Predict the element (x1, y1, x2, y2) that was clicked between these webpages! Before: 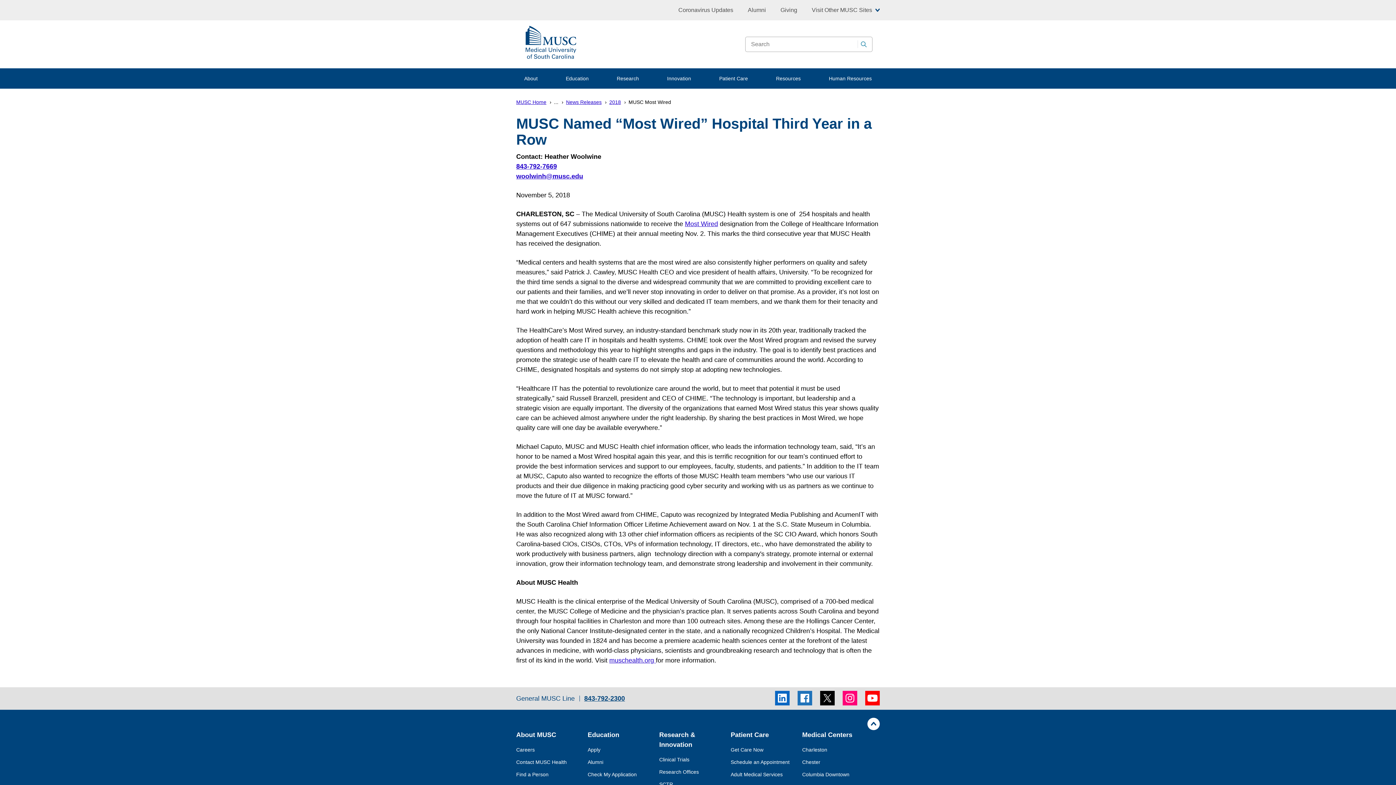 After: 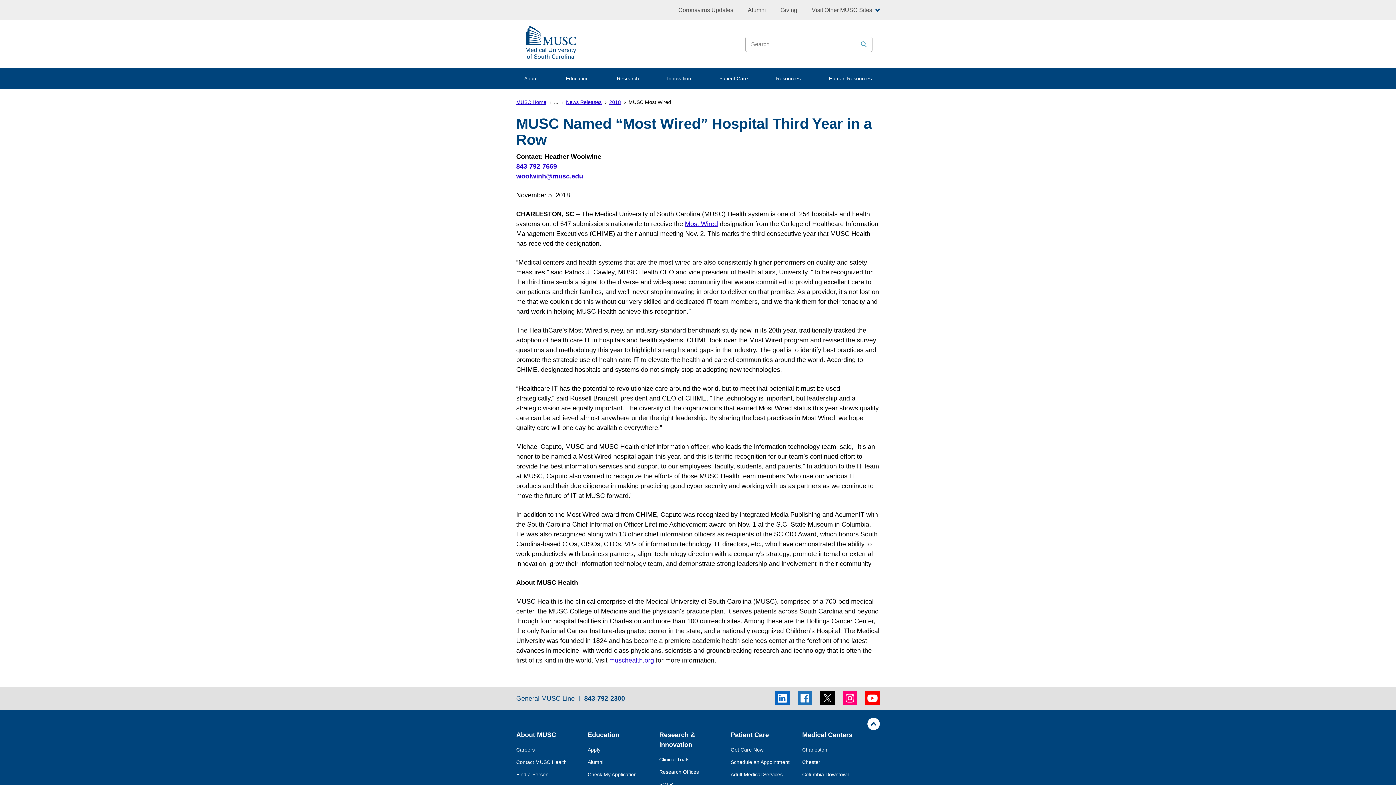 Action: bbox: (516, 162, 557, 170) label: 843-792-7669